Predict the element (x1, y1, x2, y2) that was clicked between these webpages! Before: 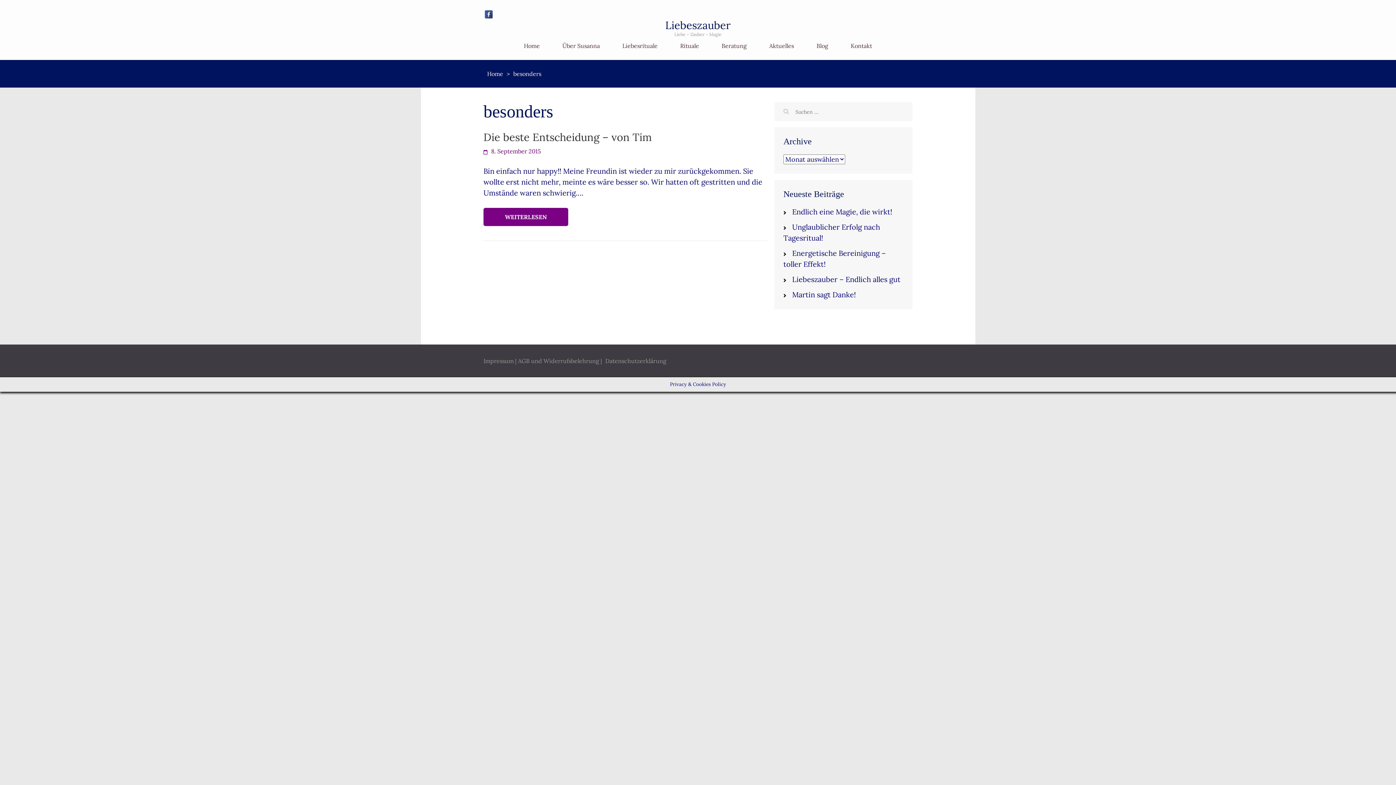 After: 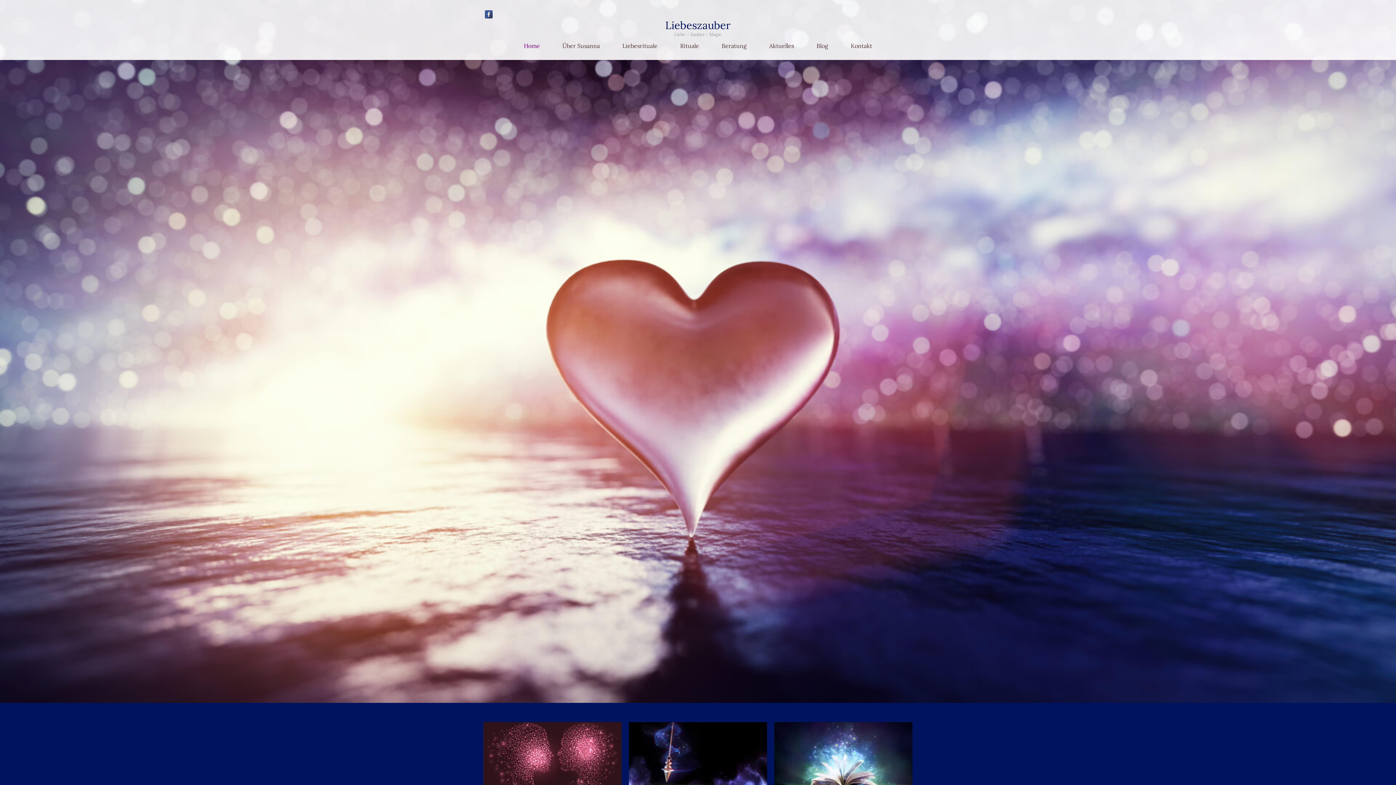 Action: bbox: (487, 70, 504, 77) label: Home